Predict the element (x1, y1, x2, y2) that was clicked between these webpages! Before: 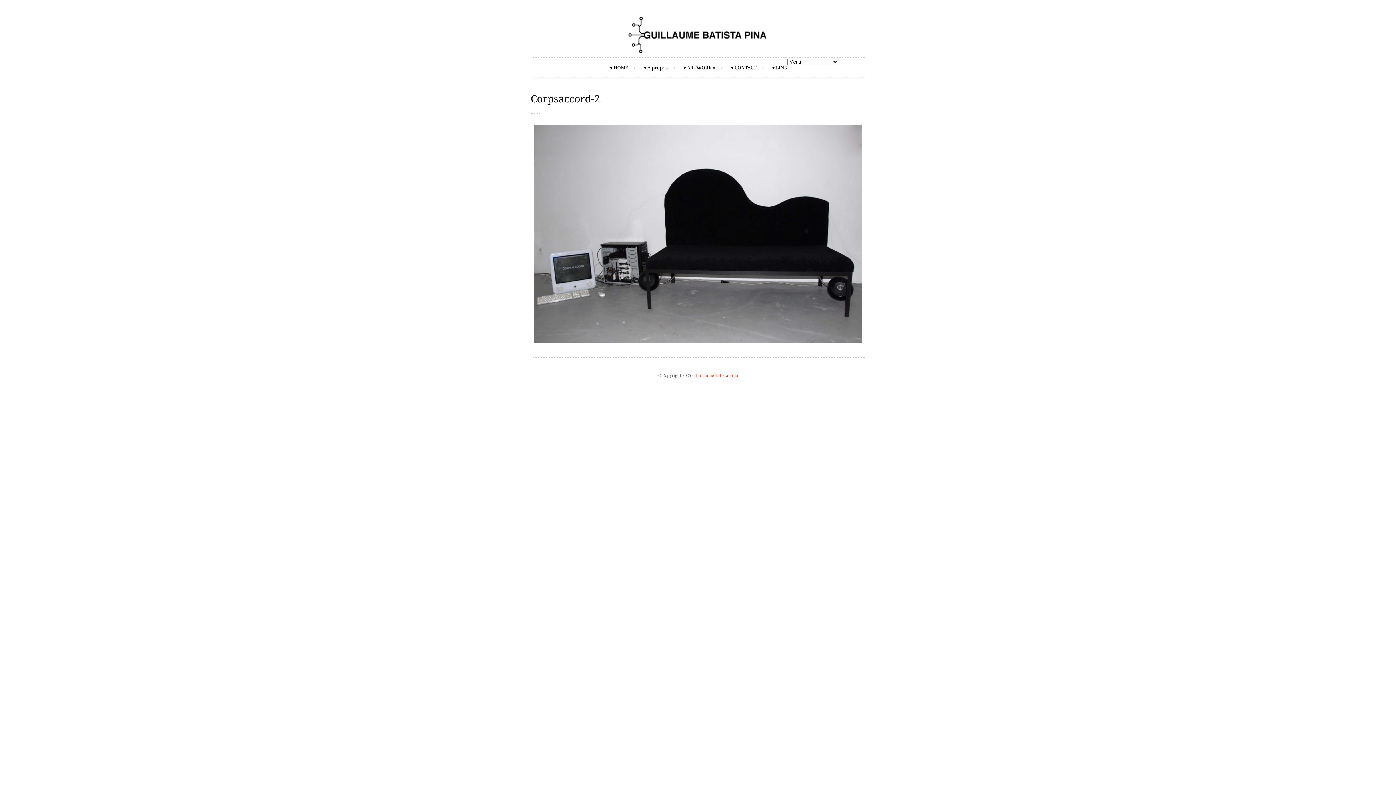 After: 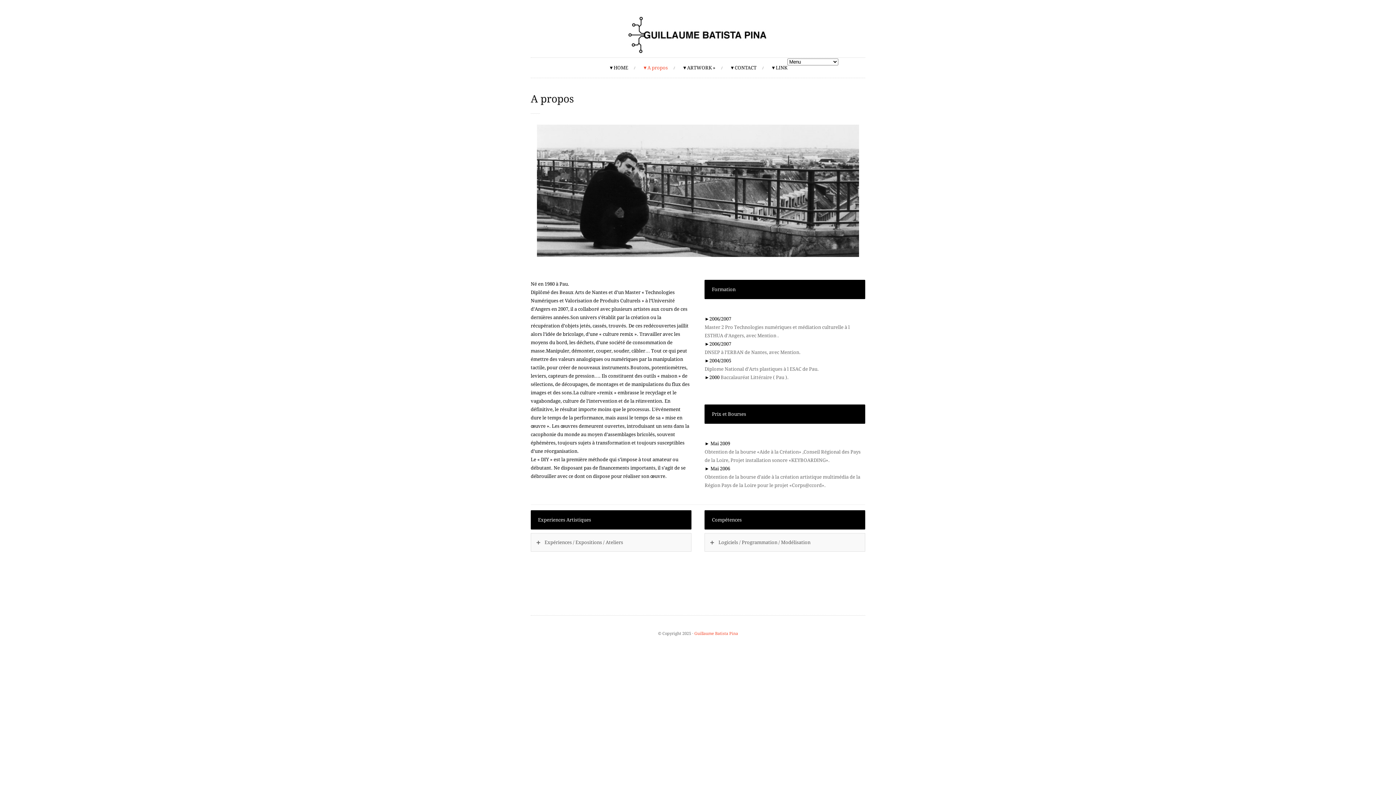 Action: bbox: (642, 57, 668, 77) label: ▼A propos